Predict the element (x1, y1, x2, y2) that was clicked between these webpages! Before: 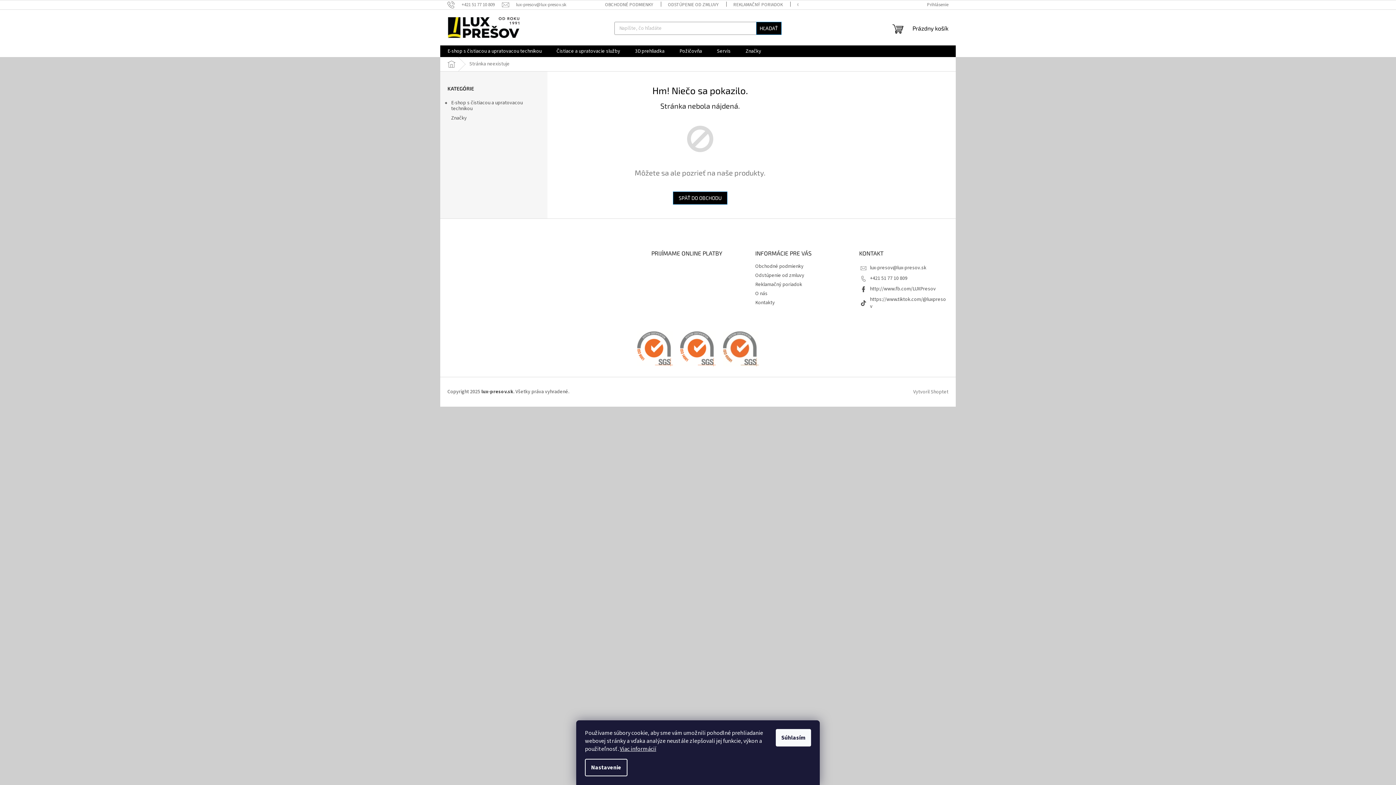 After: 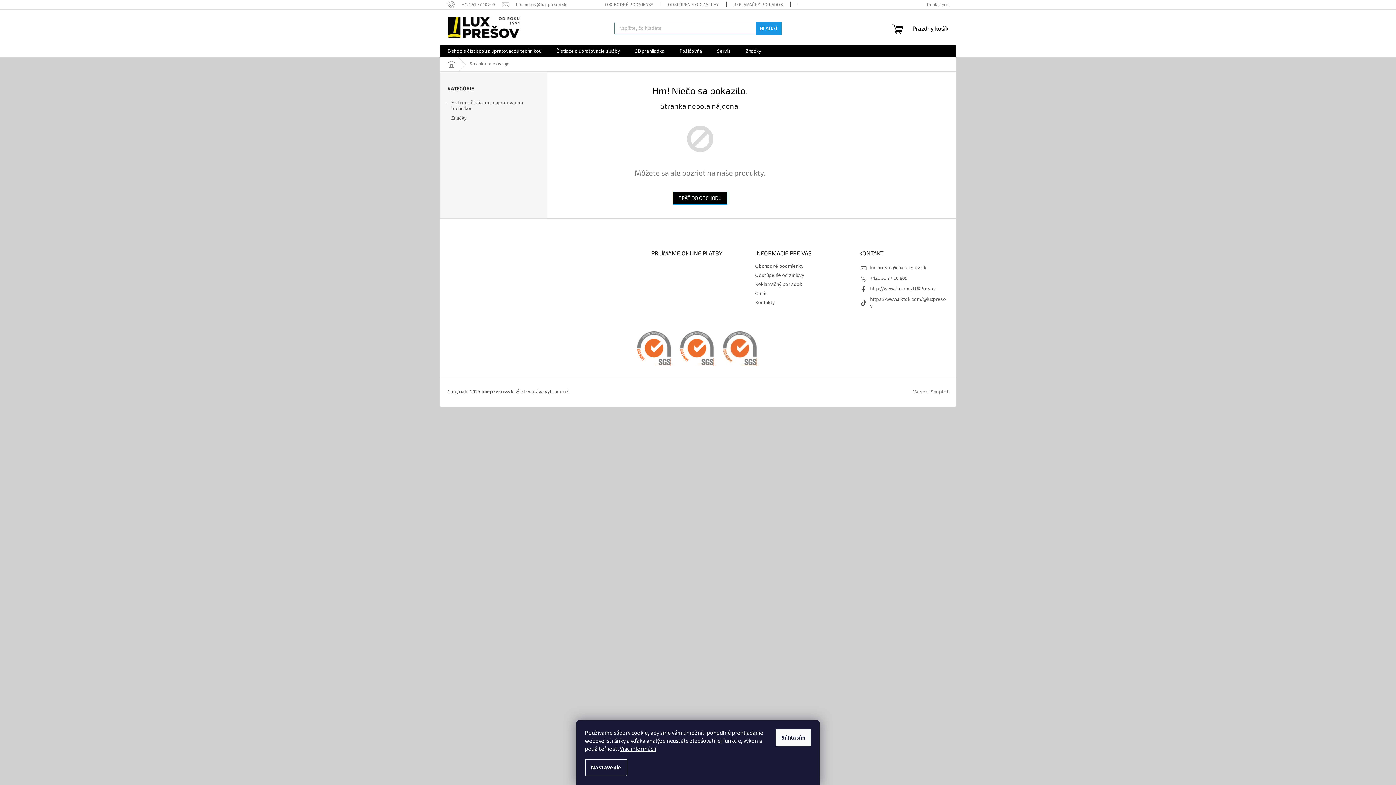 Action: label: HĽADAŤ bbox: (756, 21, 781, 34)